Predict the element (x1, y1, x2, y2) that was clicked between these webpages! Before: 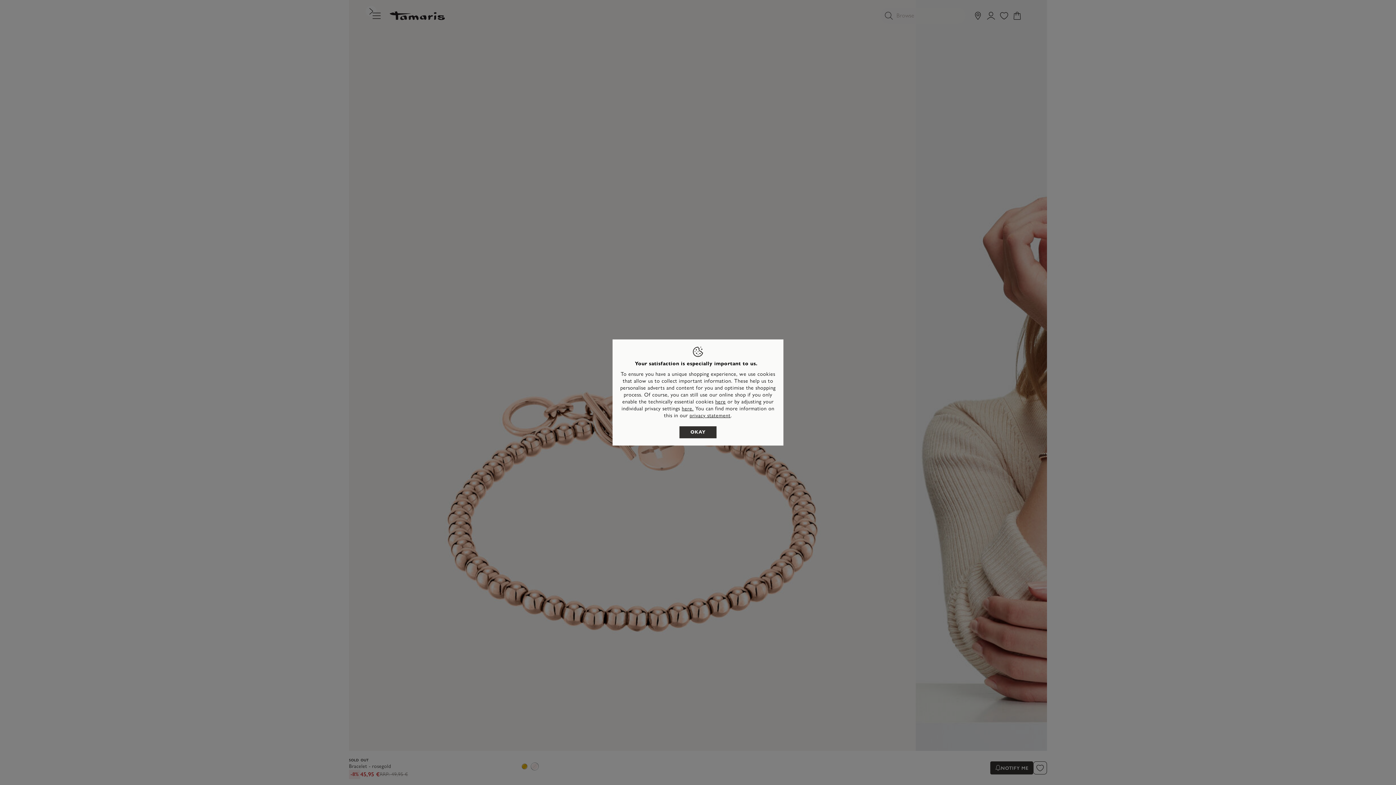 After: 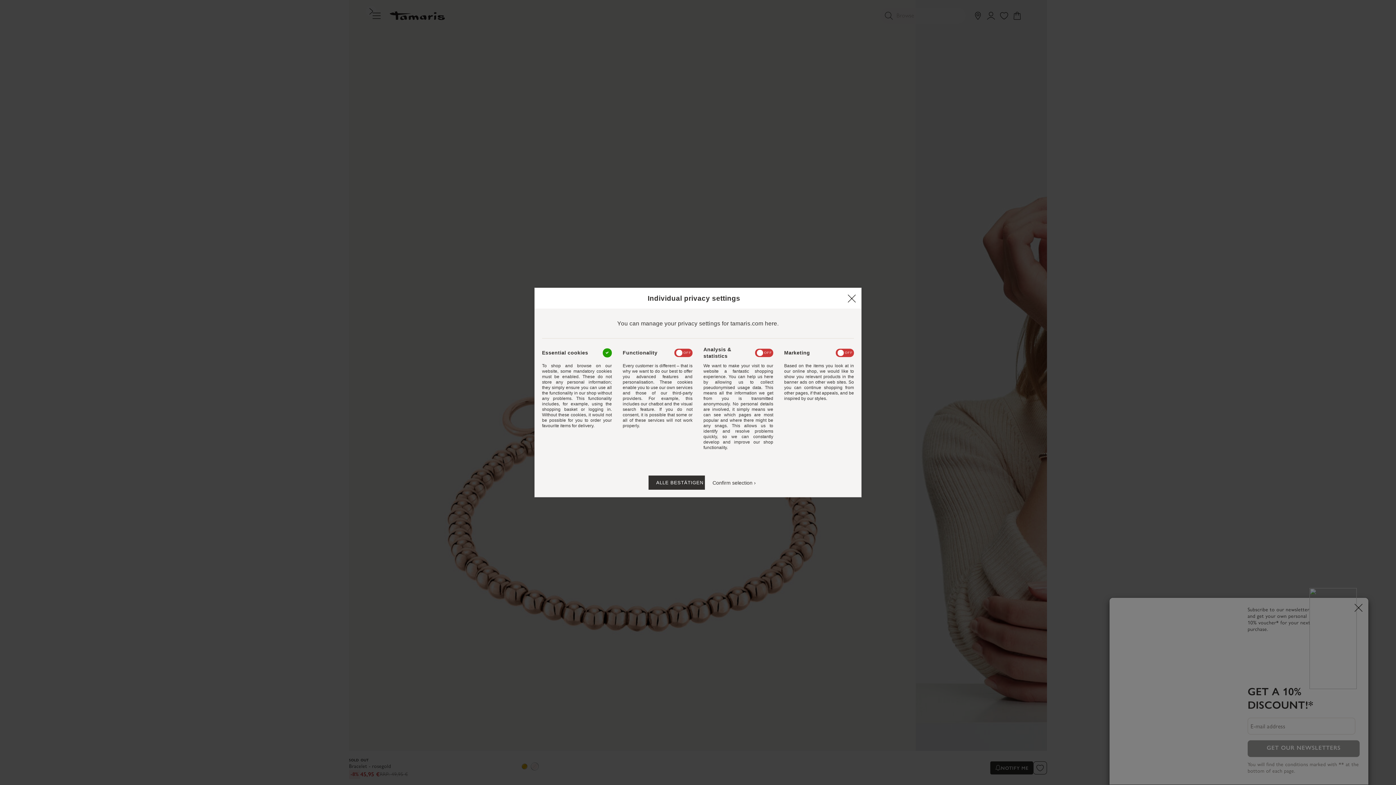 Action: bbox: (682, 405, 693, 412) label: hier 